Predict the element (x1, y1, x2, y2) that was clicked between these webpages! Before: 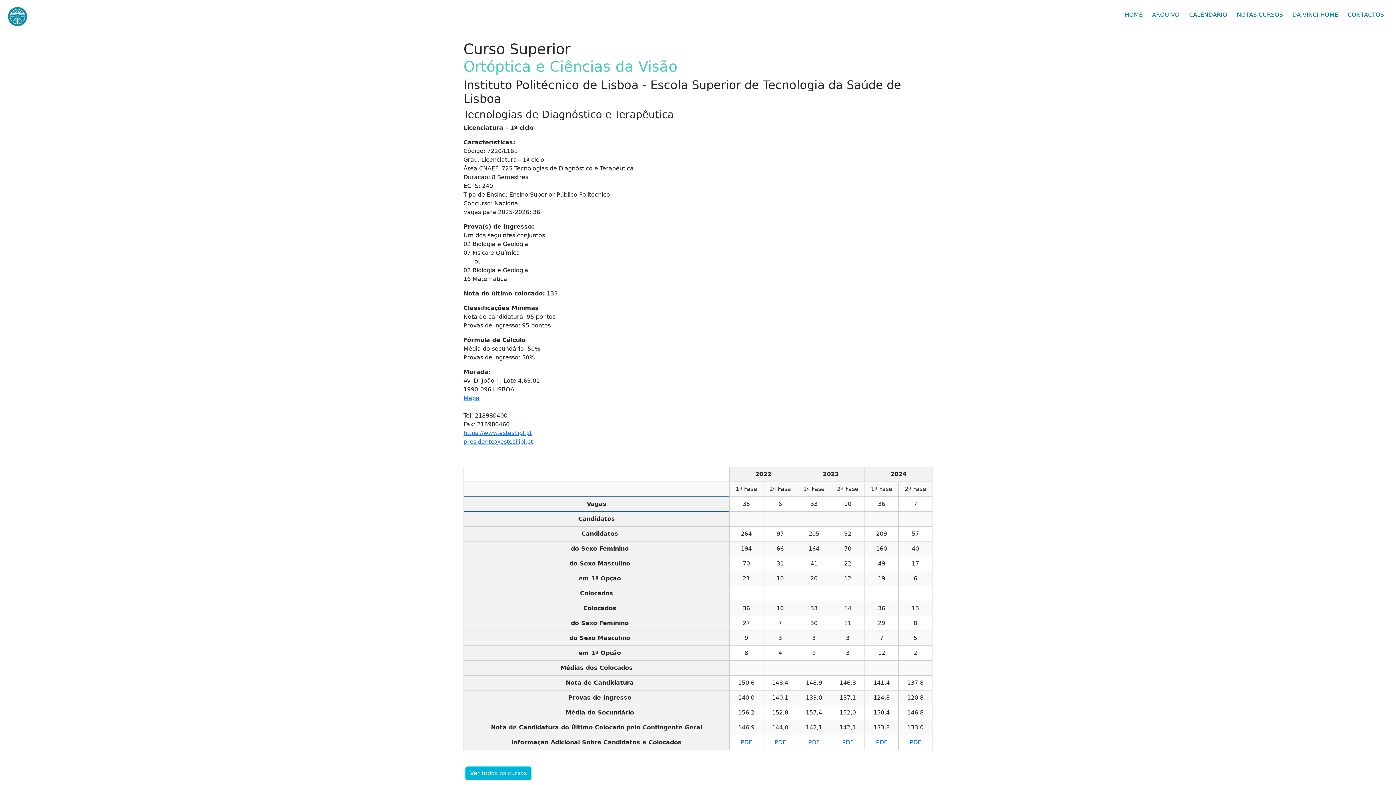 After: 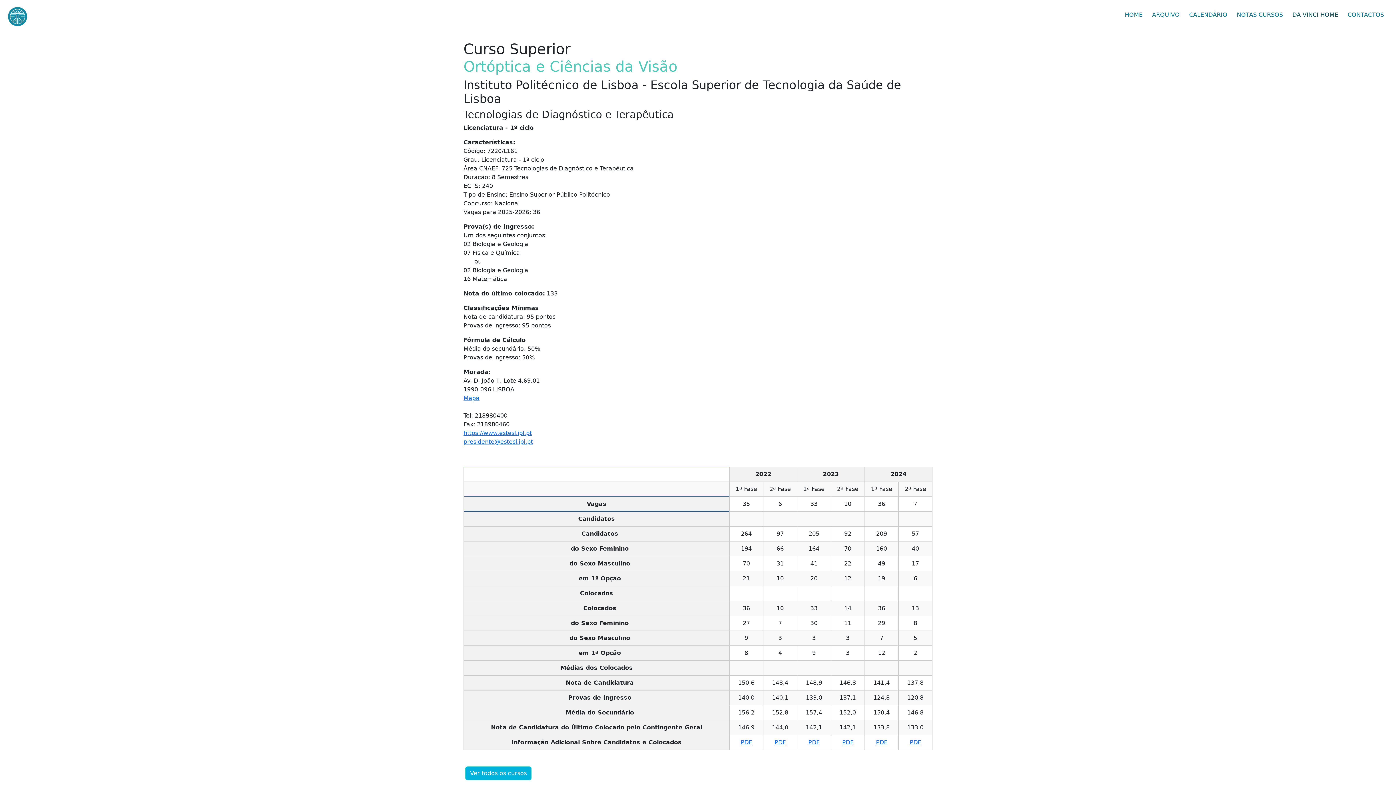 Action: label: DA VINCI HOME bbox: (1288, 8, 1343, 21)